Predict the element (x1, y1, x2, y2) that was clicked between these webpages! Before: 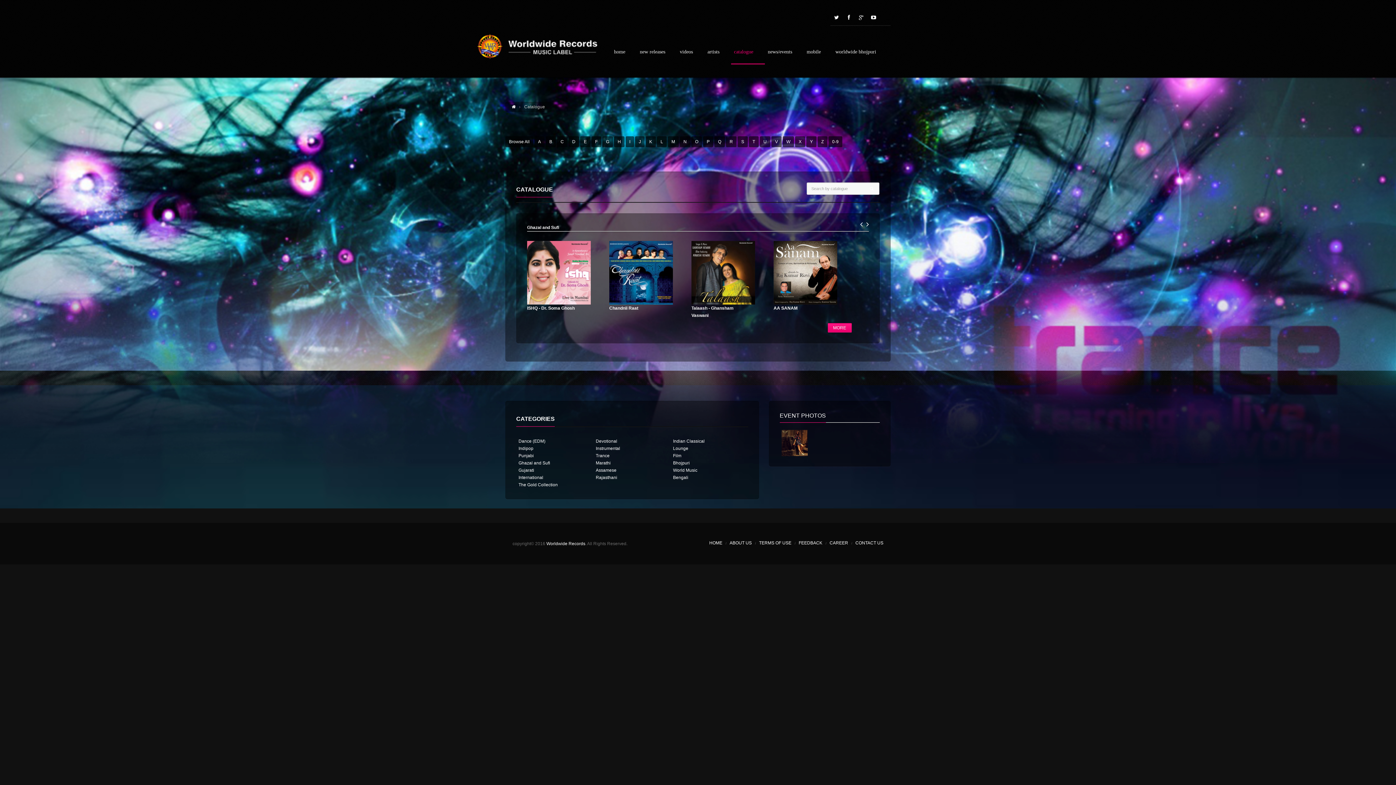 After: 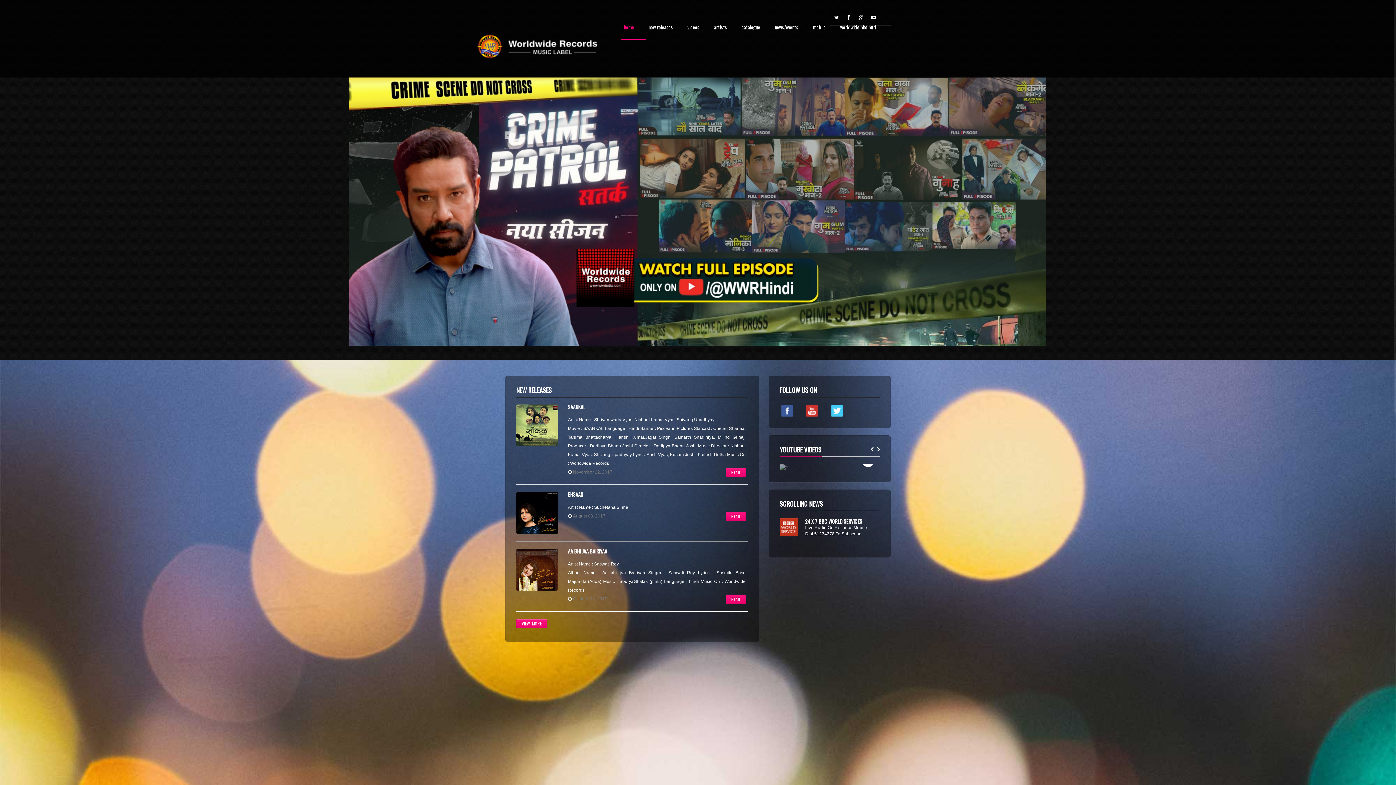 Action: label: home bbox: (614, 48, 640, 66)